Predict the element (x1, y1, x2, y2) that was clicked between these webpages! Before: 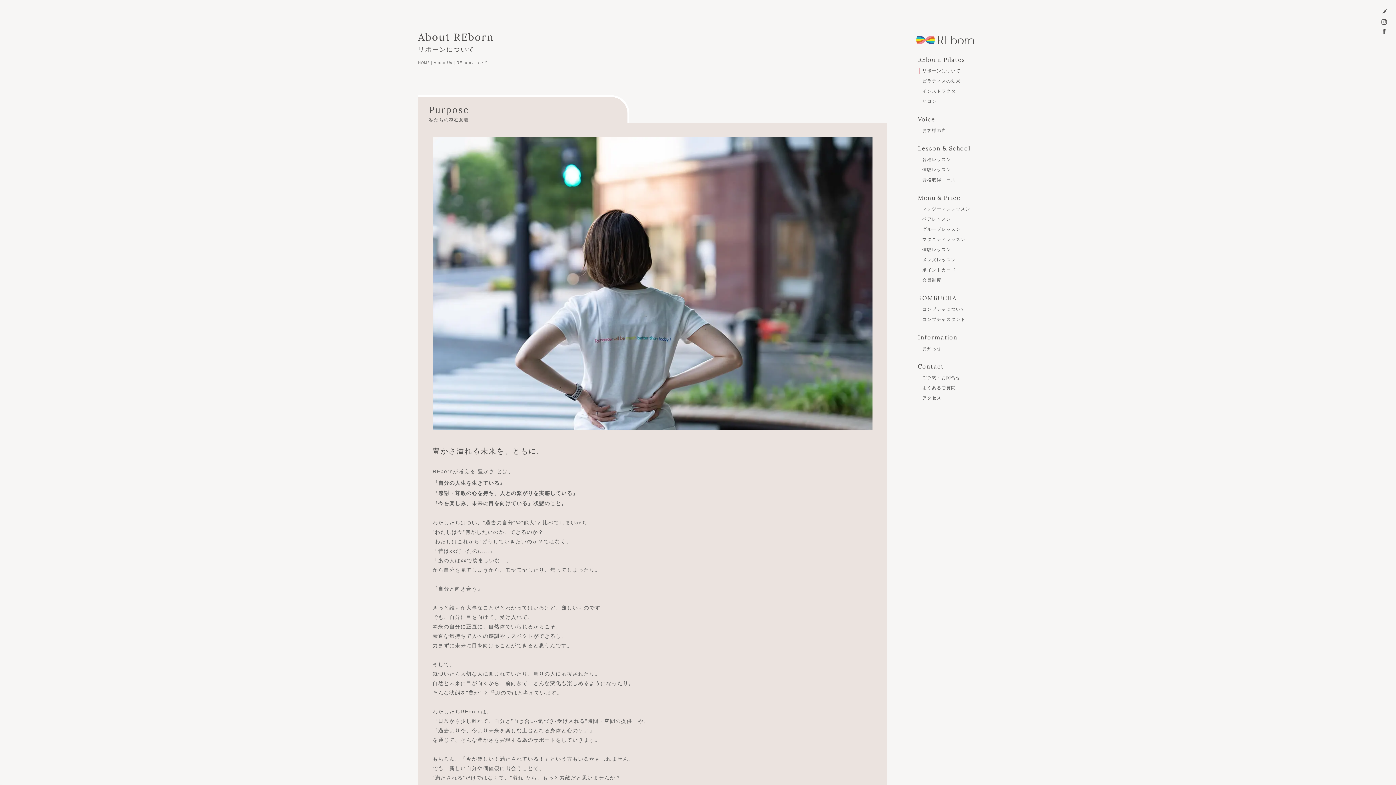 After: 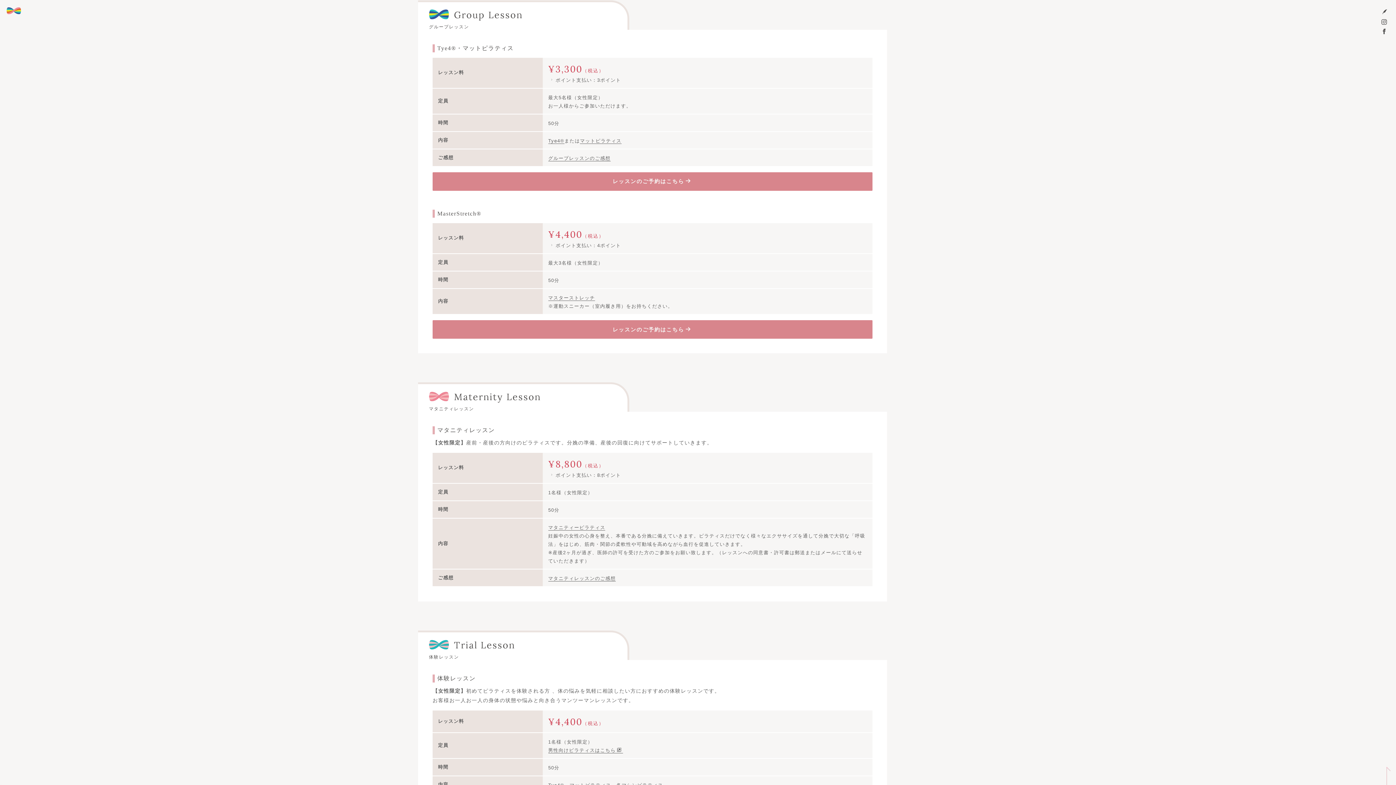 Action: label: グループレッスン bbox: (920, 226, 1007, 232)